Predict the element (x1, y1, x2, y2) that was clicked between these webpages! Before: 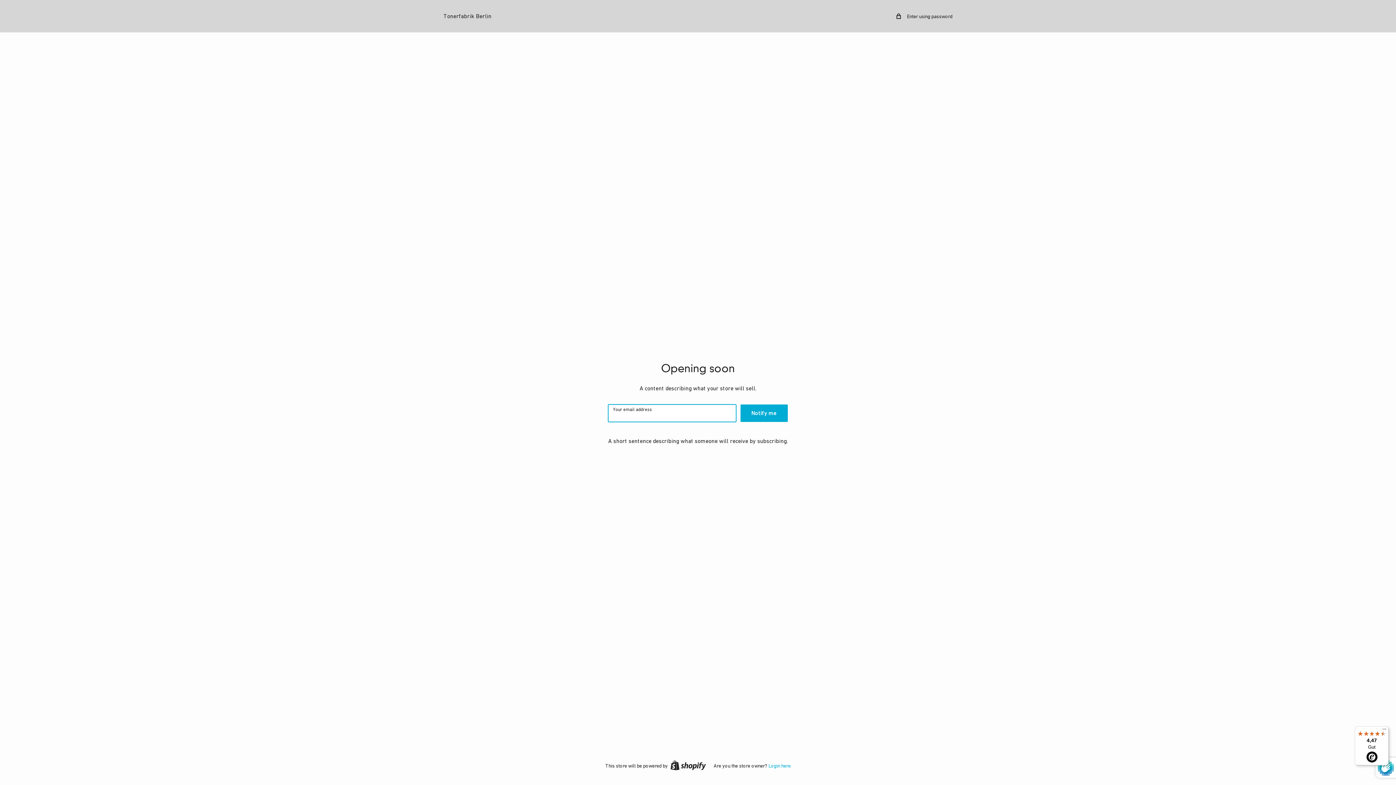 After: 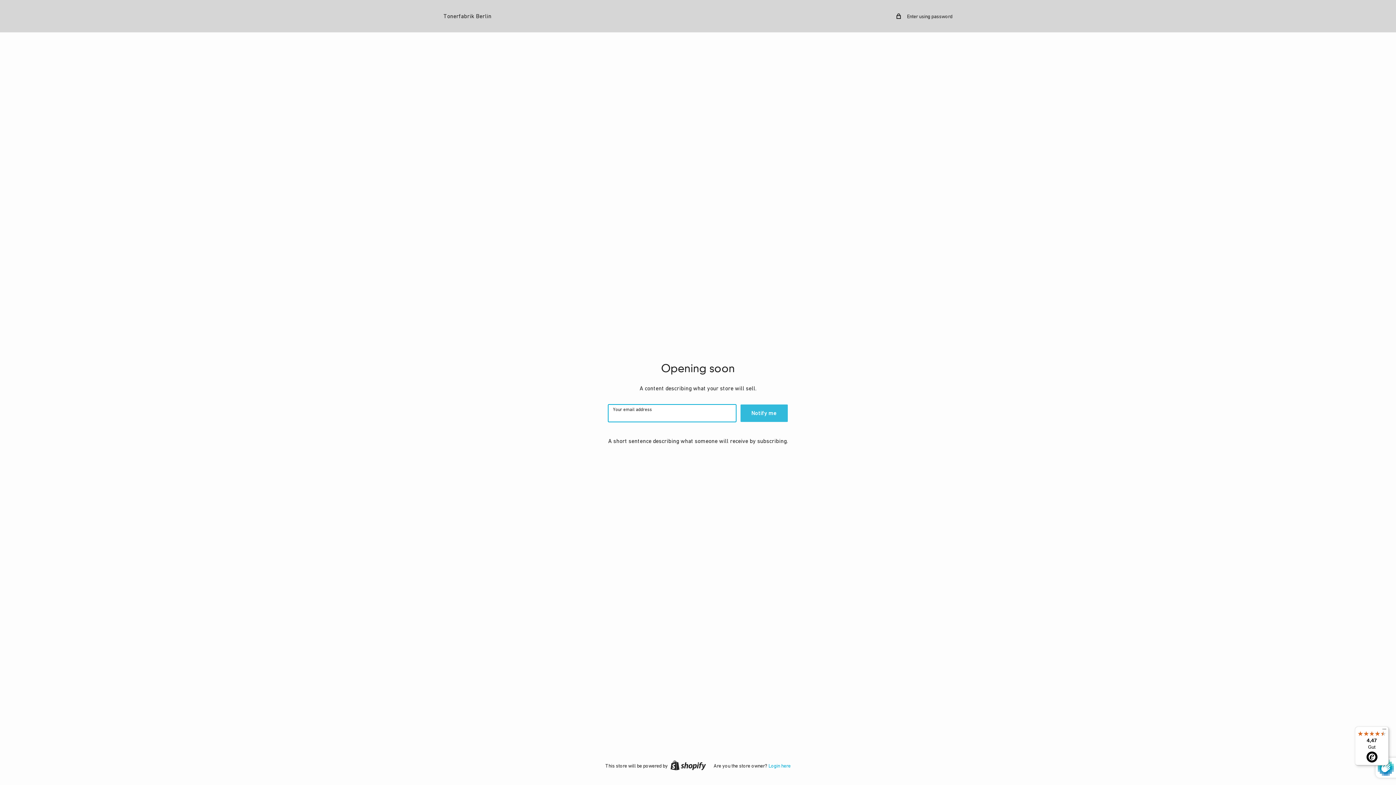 Action: label: Notify me bbox: (740, 404, 788, 422)